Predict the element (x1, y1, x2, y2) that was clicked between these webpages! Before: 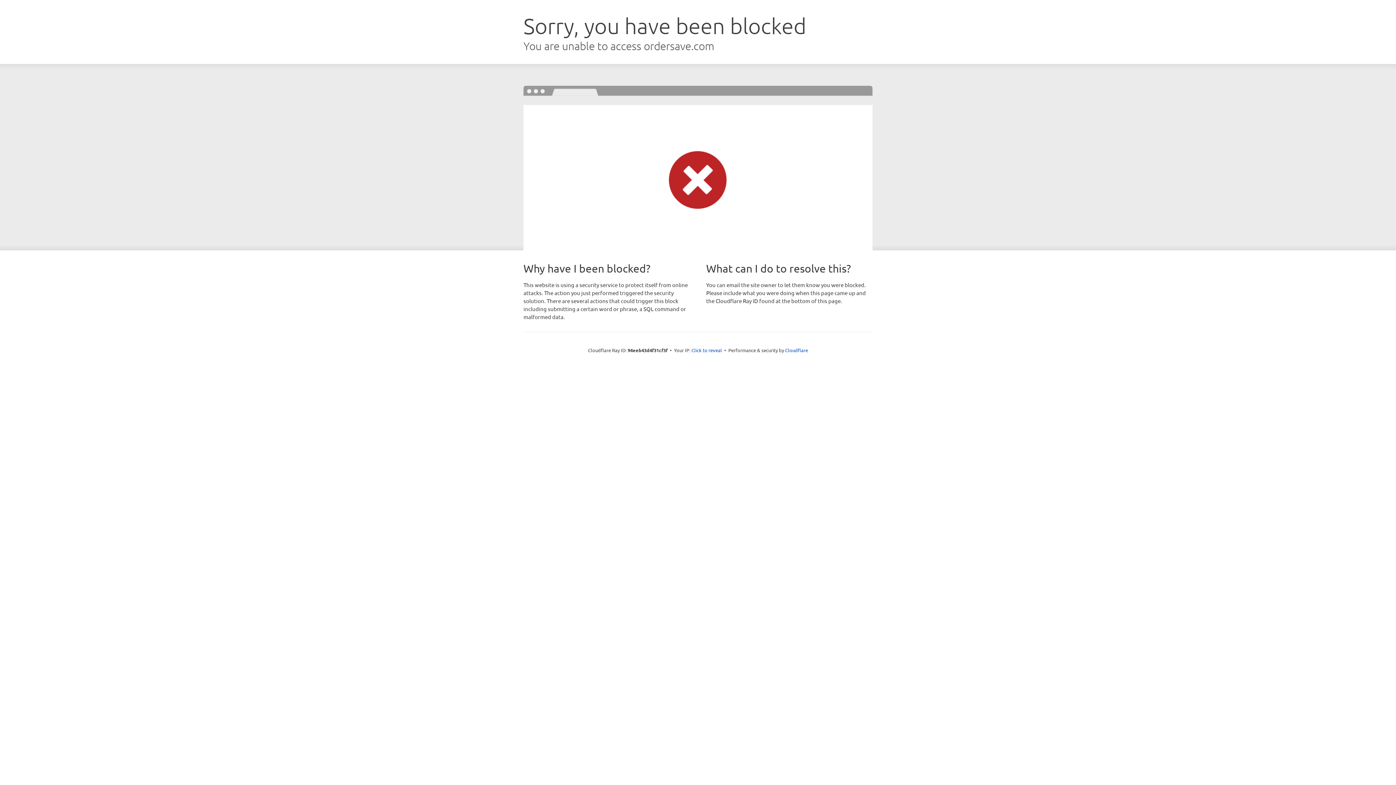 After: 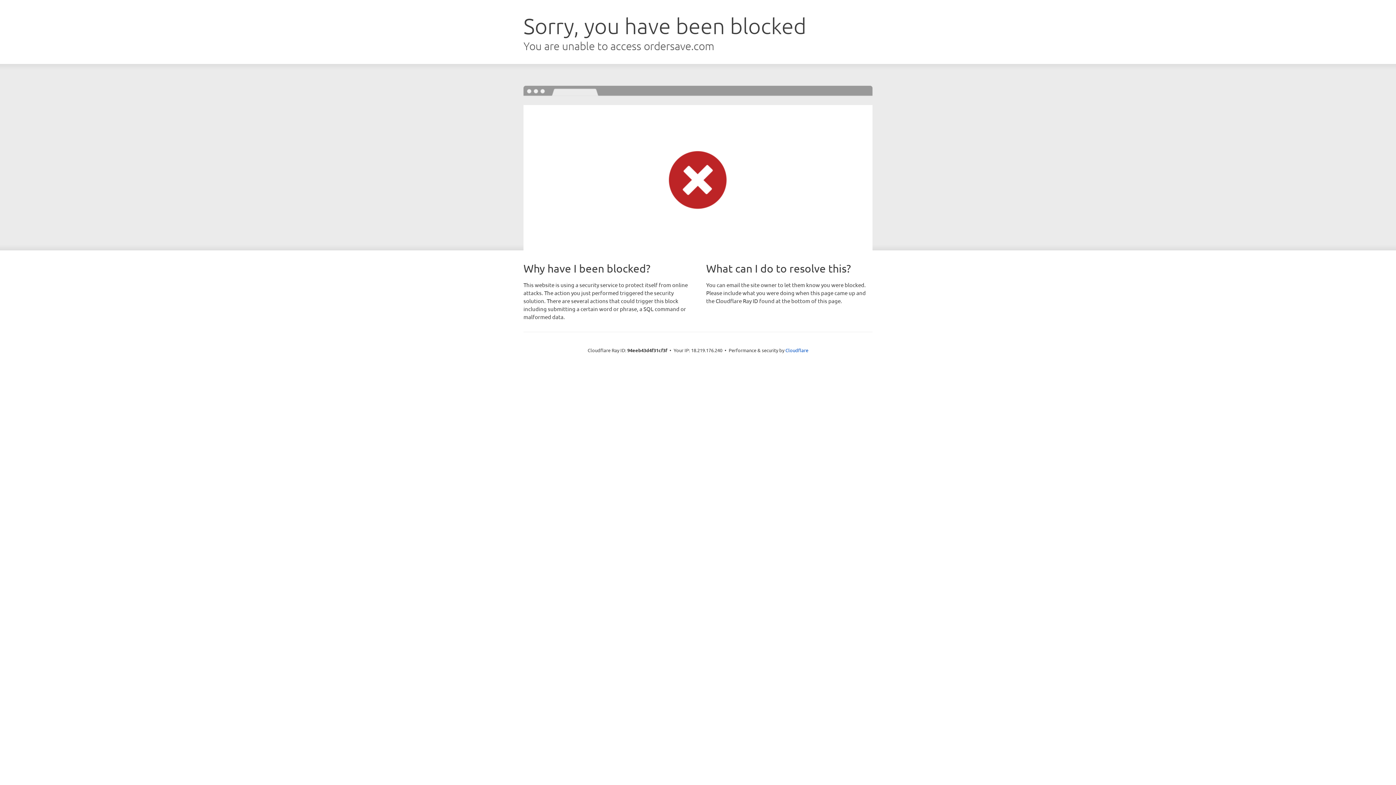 Action: label: Click to reveal bbox: (691, 346, 722, 353)